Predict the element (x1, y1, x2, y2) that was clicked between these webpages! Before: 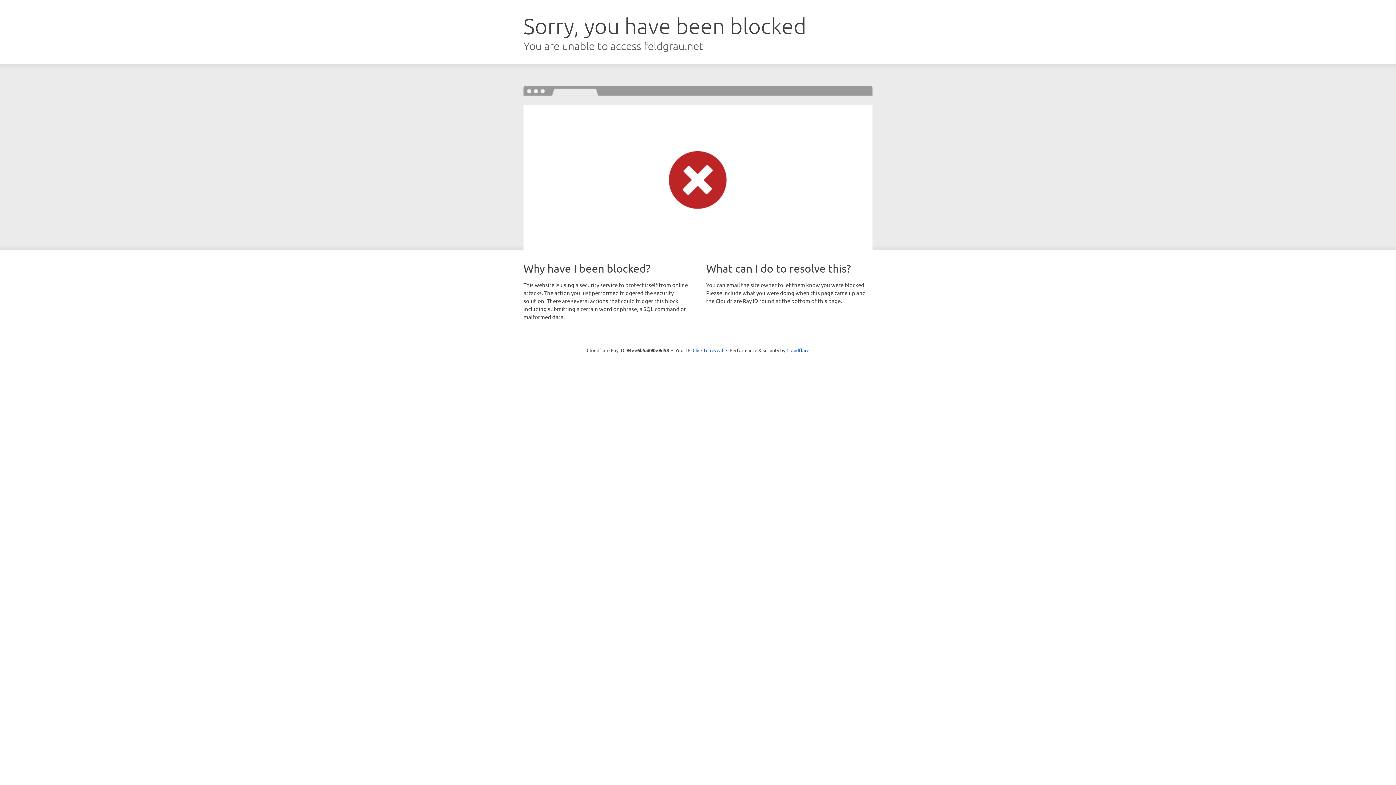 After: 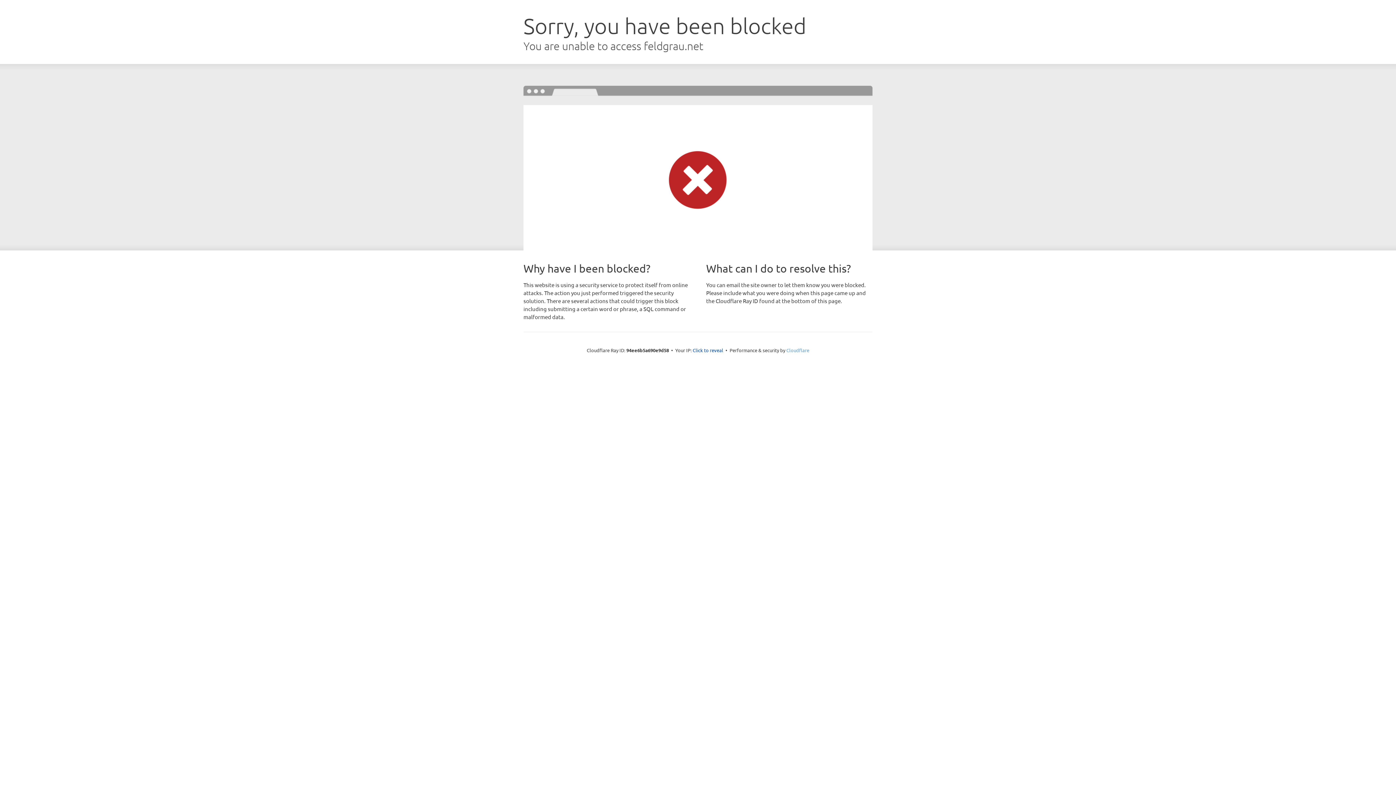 Action: bbox: (786, 347, 809, 353) label: Cloudflare